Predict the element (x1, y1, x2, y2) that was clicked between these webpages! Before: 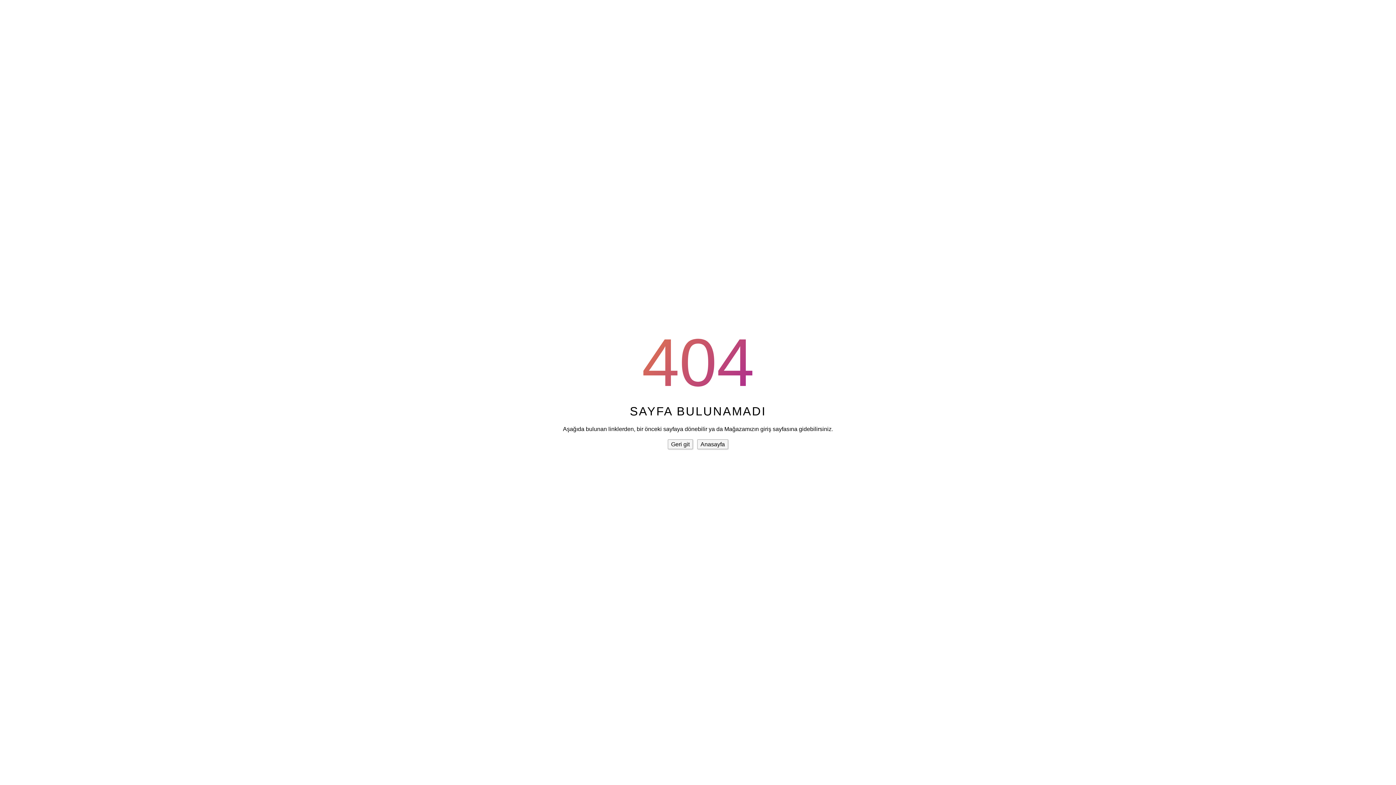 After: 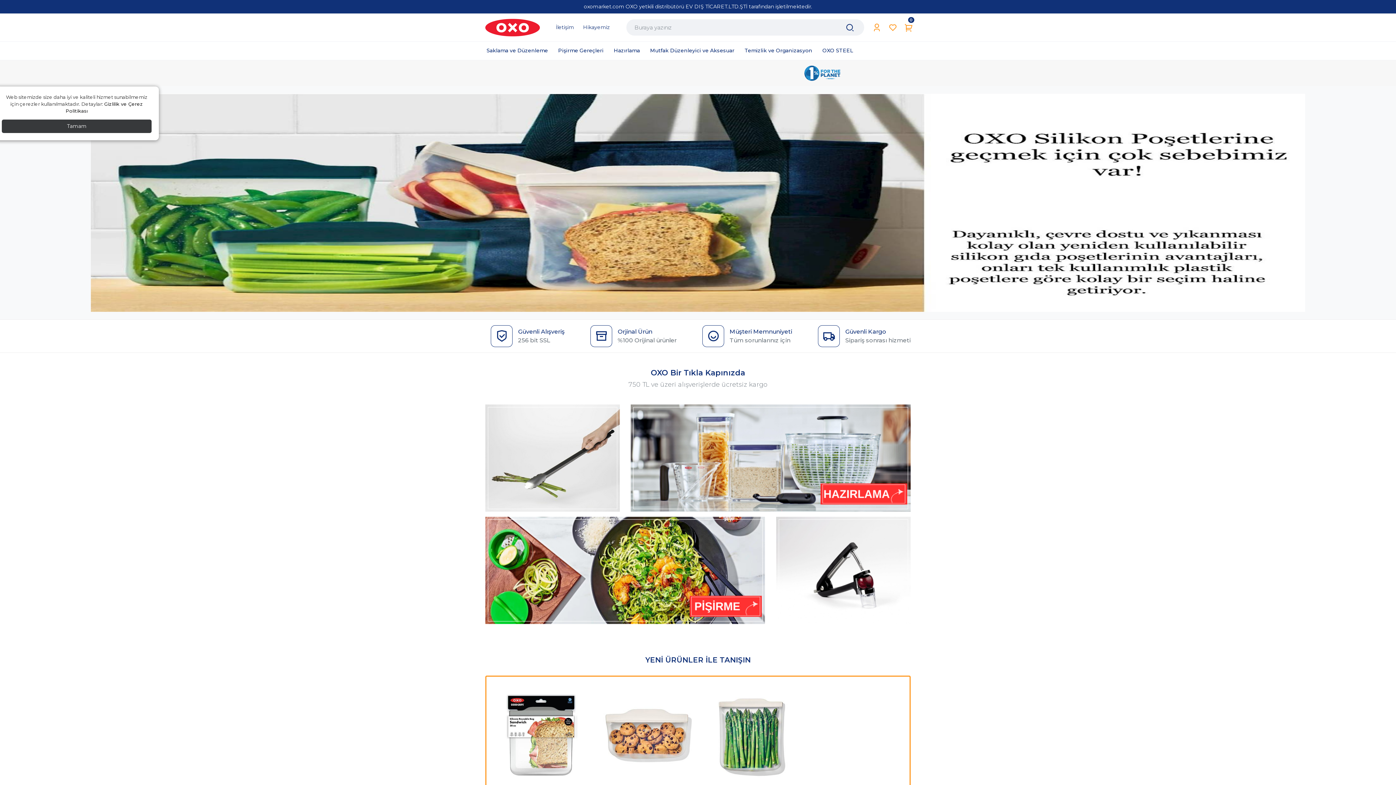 Action: bbox: (697, 439, 728, 449) label: Anasayfa